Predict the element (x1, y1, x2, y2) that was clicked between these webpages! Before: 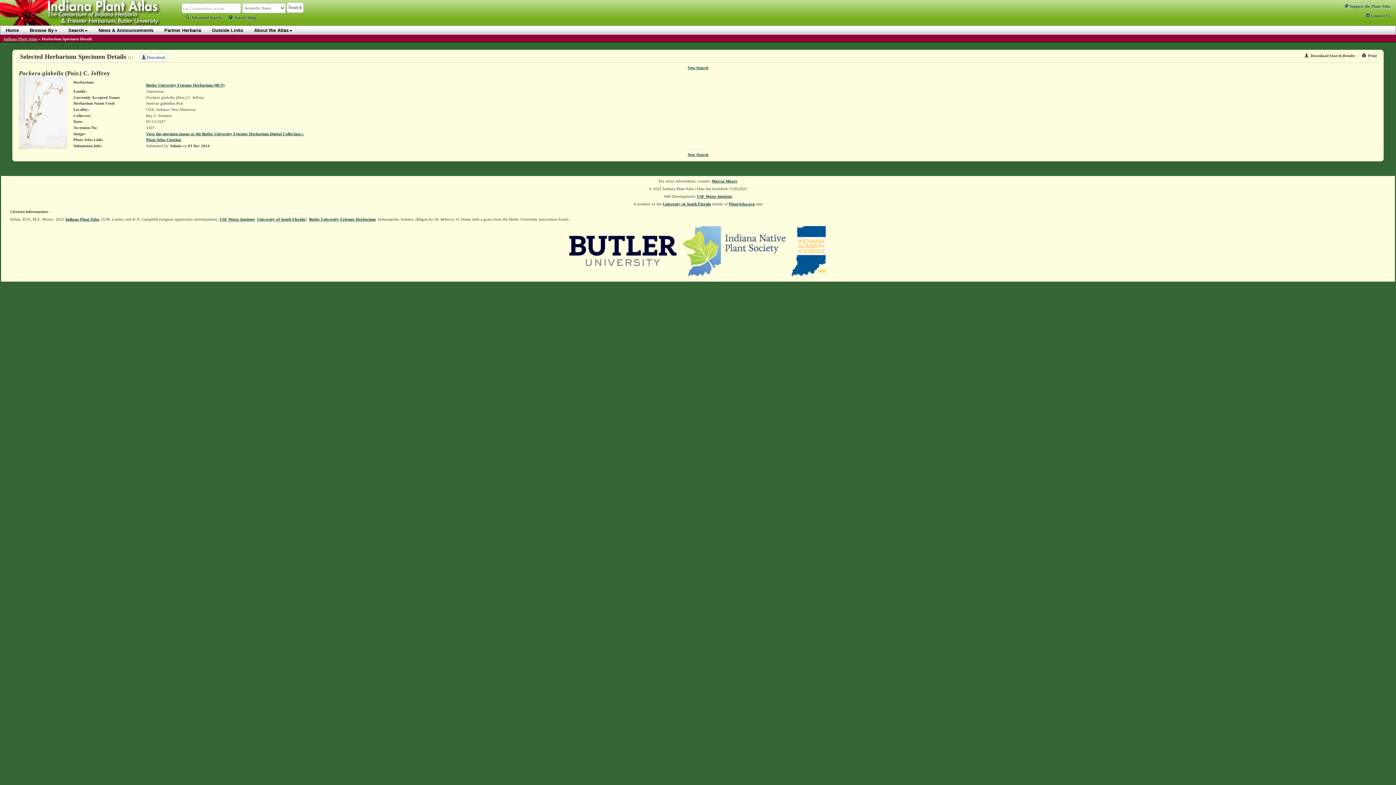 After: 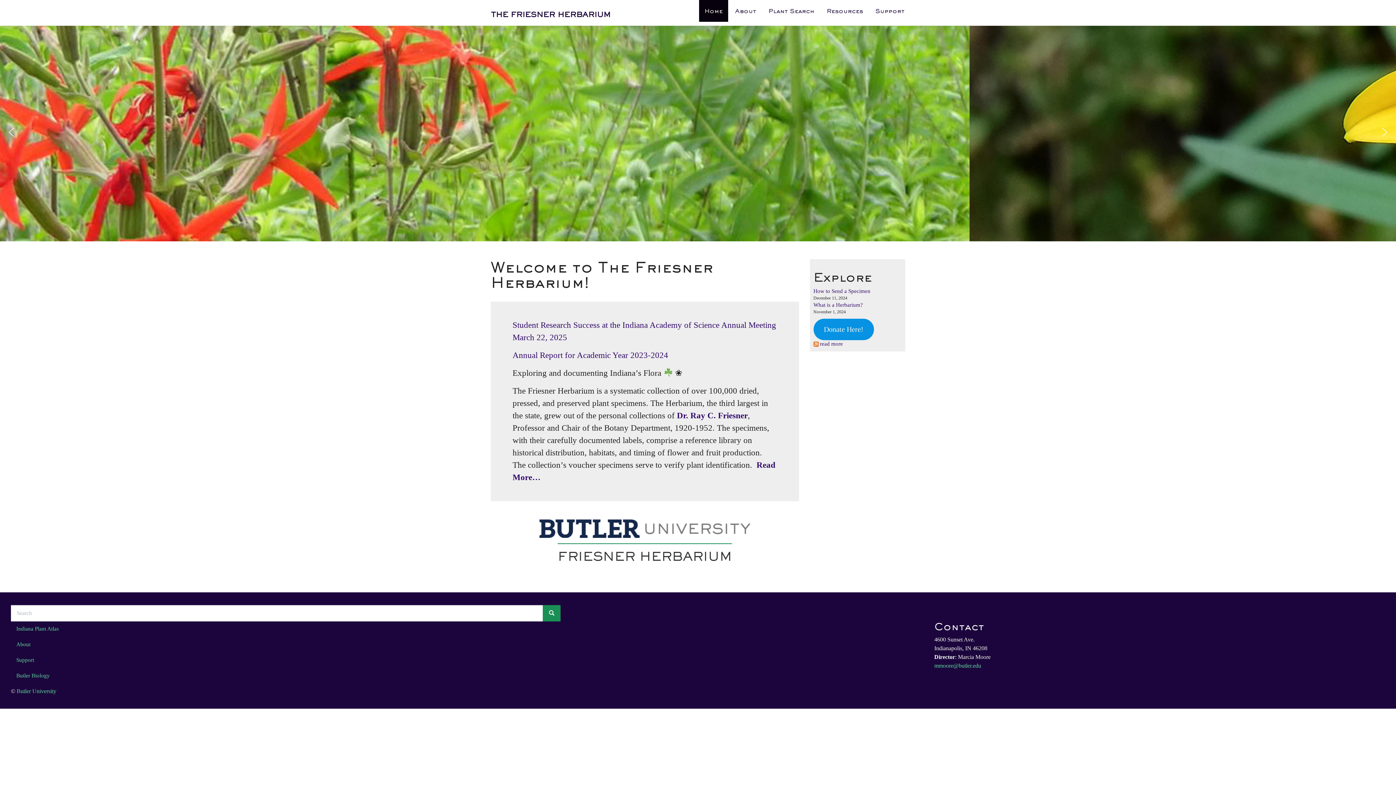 Action: label: Butler University Friesner Herbarium (BUT) bbox: (146, 82, 224, 87)